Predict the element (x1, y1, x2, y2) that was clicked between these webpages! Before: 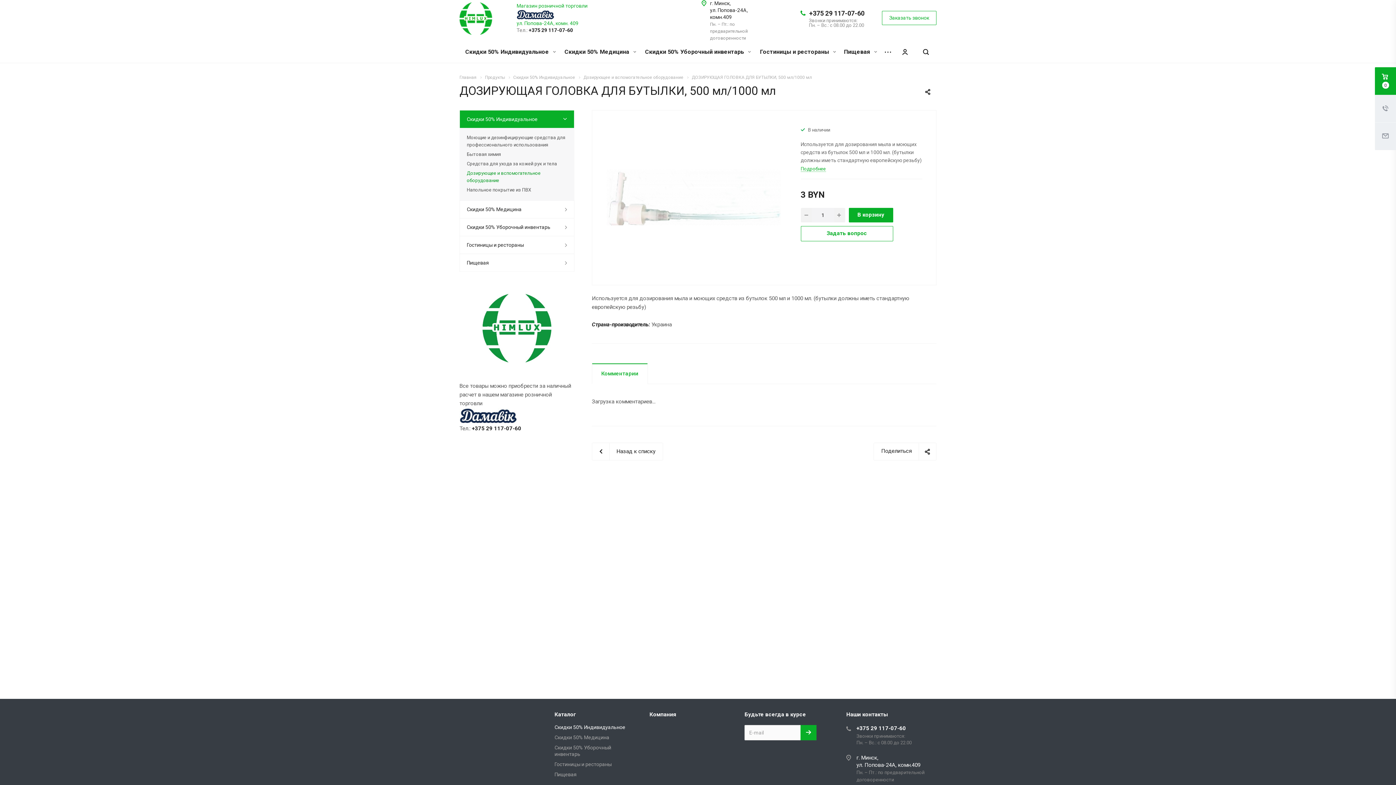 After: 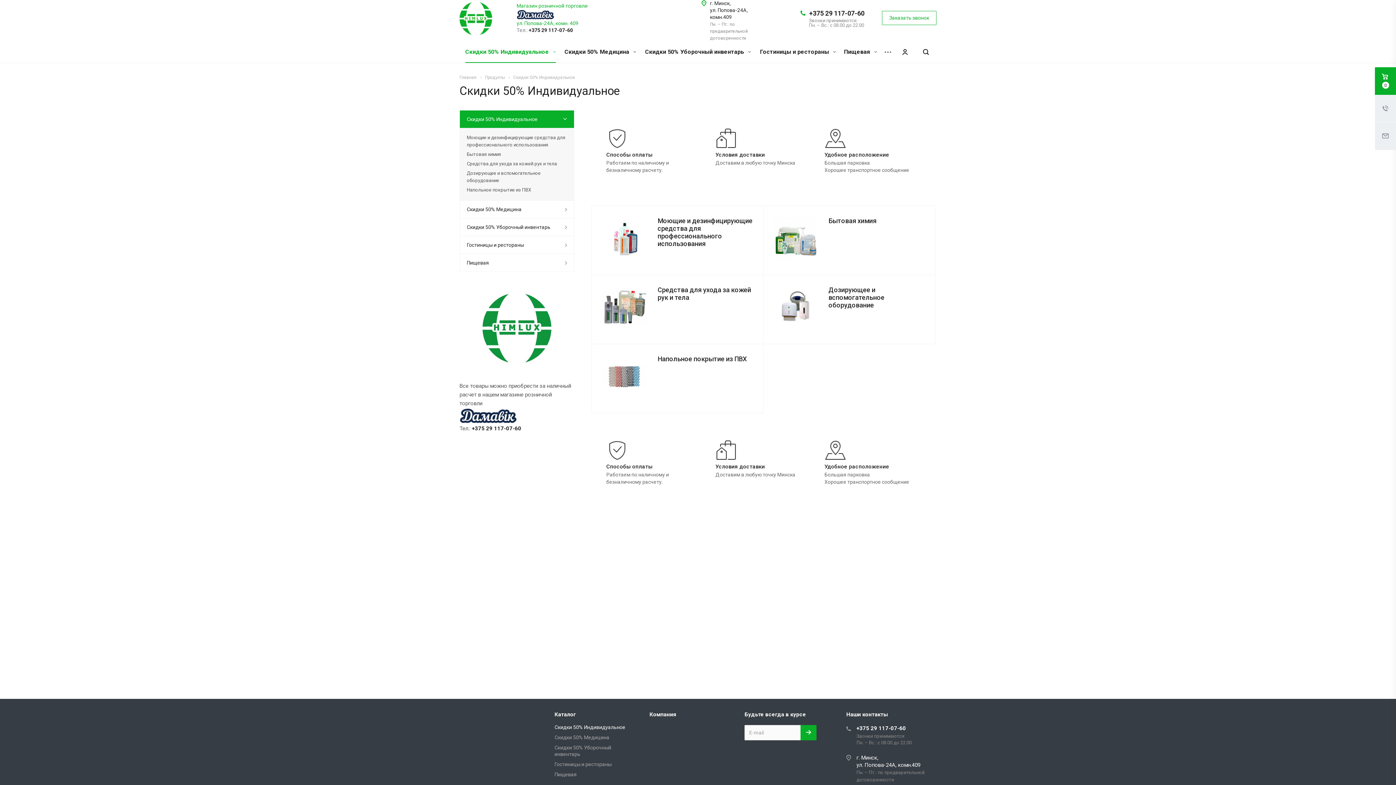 Action: bbox: (554, 724, 625, 730) label: Скидки 50% Индивидуальное